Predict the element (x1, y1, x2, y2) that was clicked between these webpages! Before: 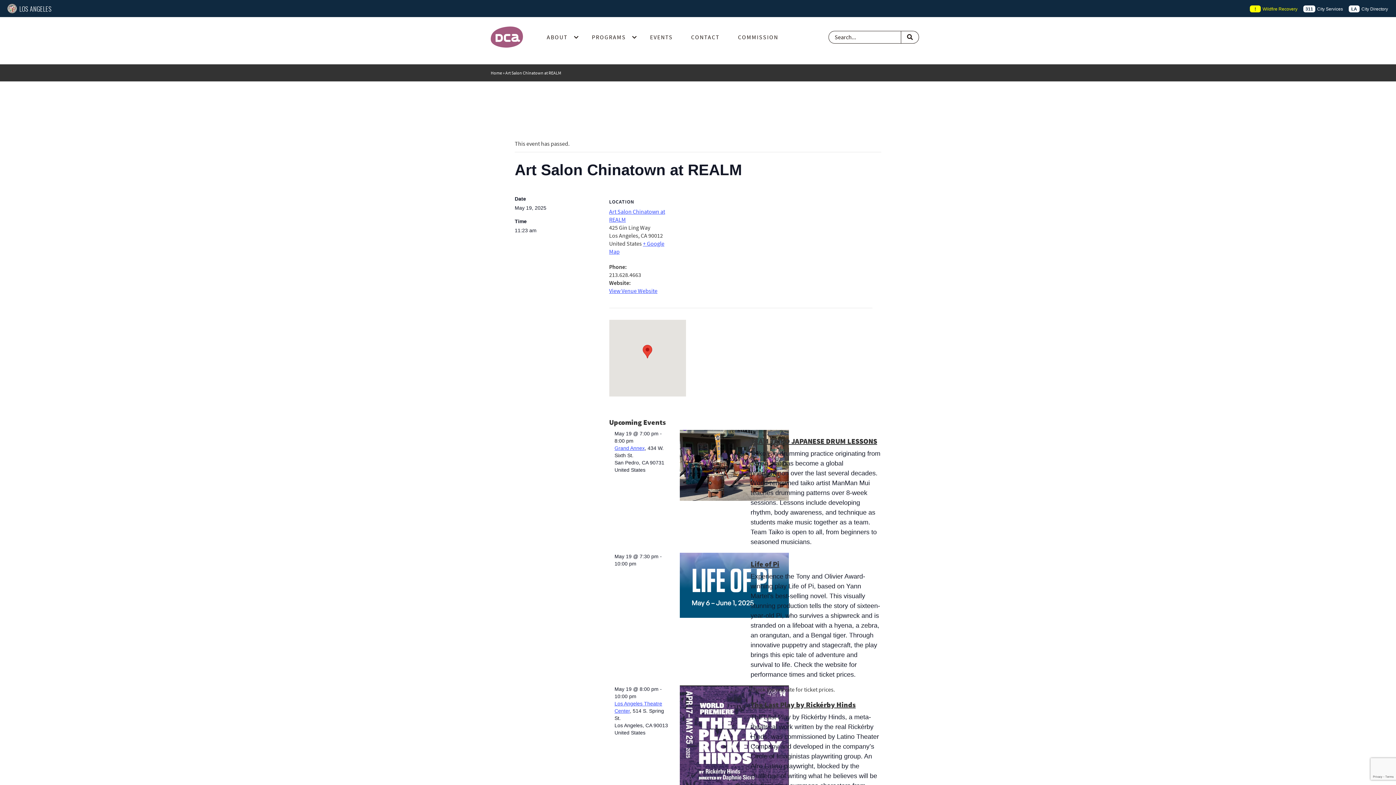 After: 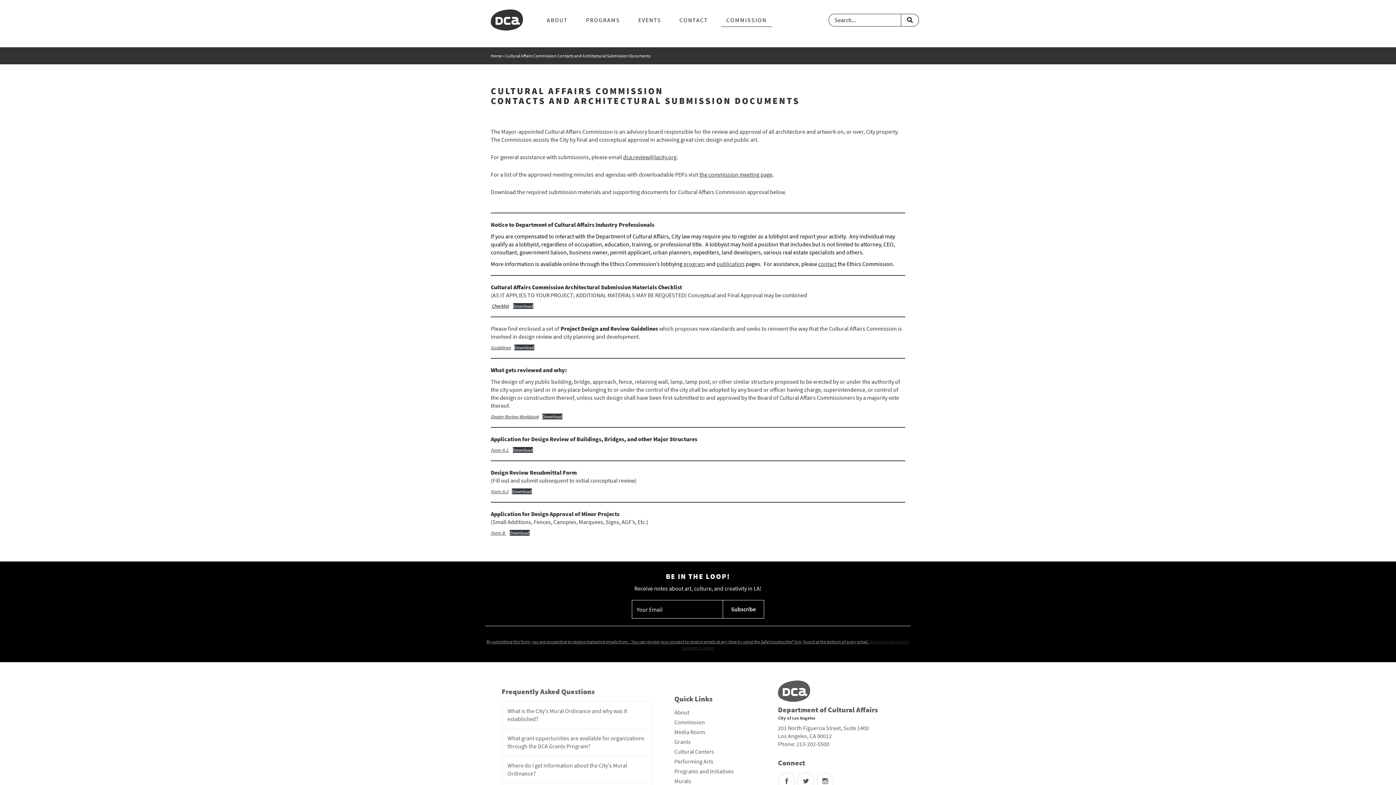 Action: label: COMMISSION bbox: (732, 30, 784, 44)